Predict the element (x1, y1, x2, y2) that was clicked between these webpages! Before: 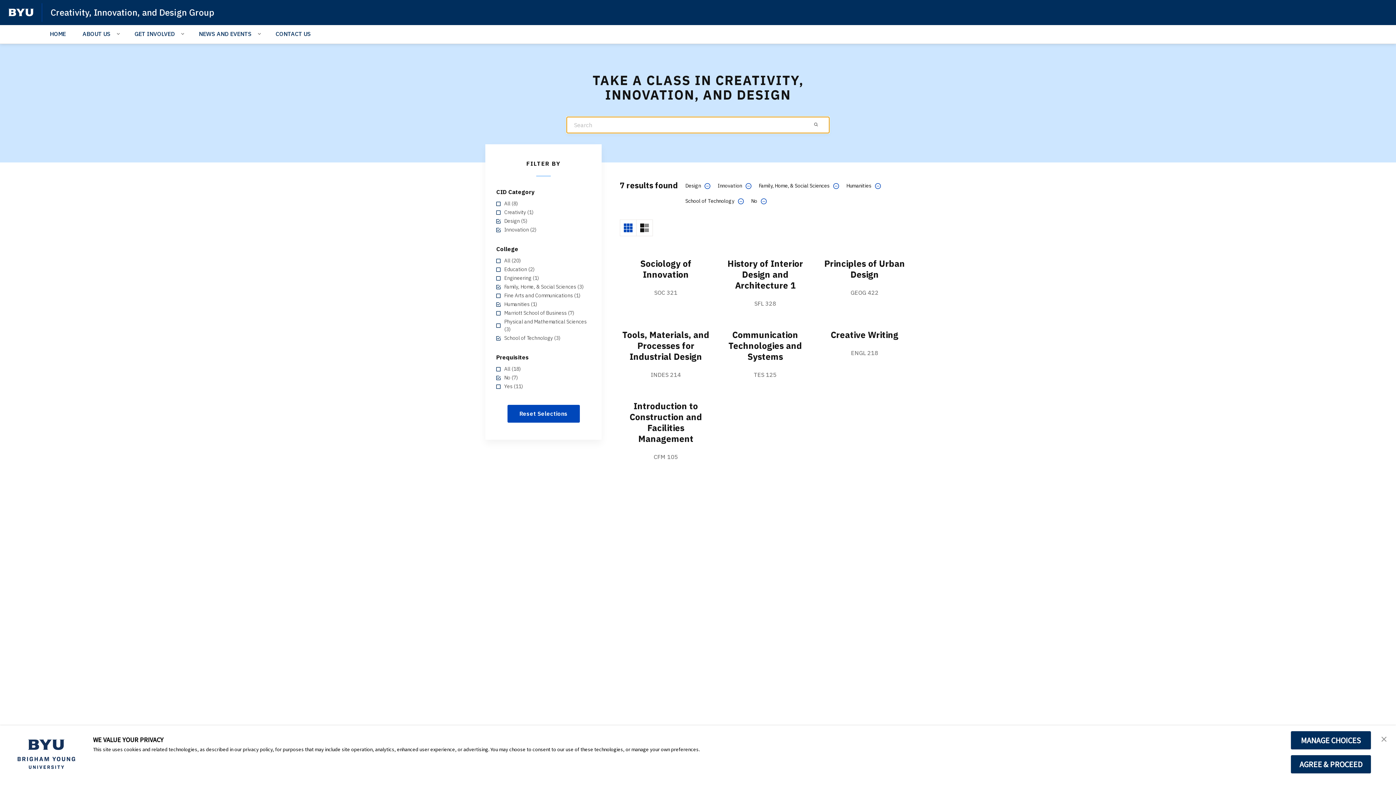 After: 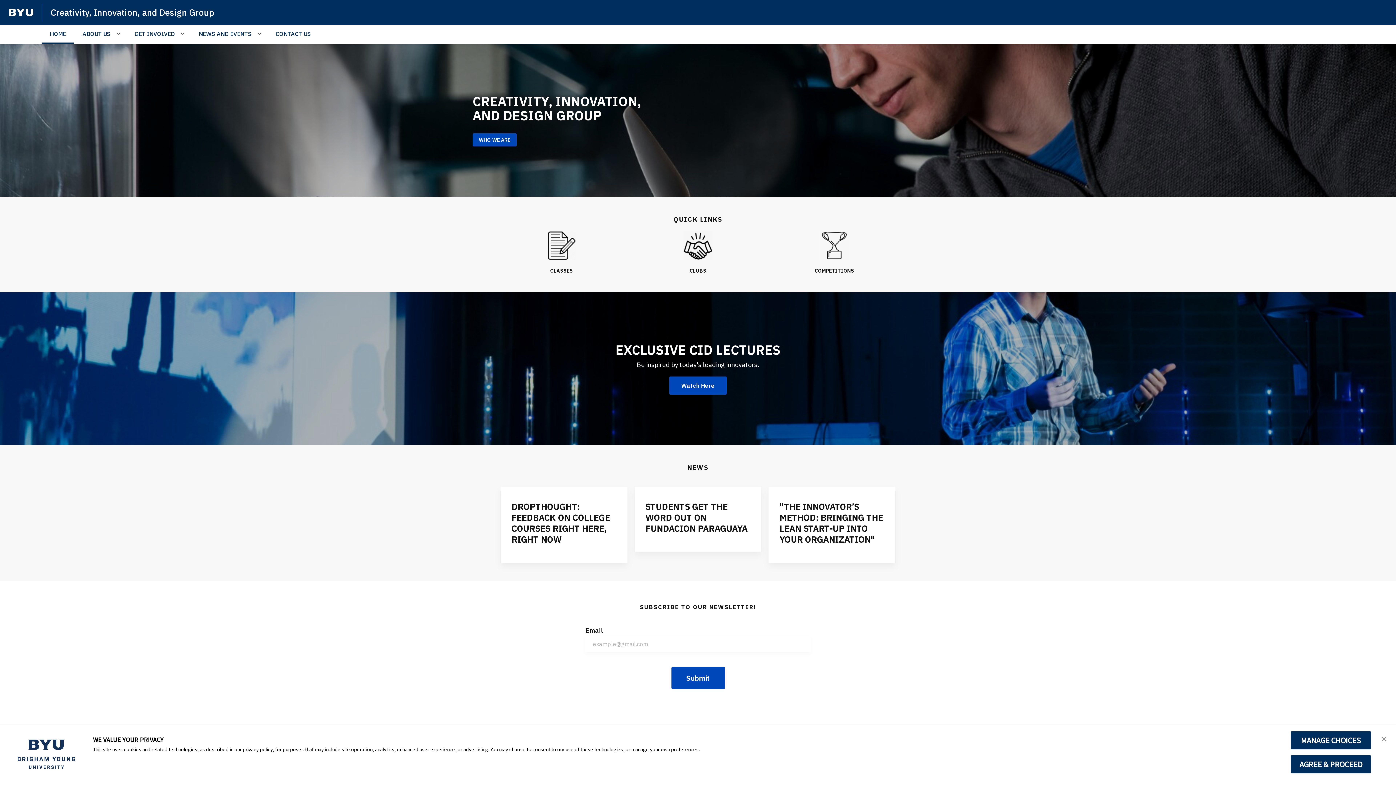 Action: bbox: (50, 6, 214, 18) label: Creativity, Innovation, and Design Group